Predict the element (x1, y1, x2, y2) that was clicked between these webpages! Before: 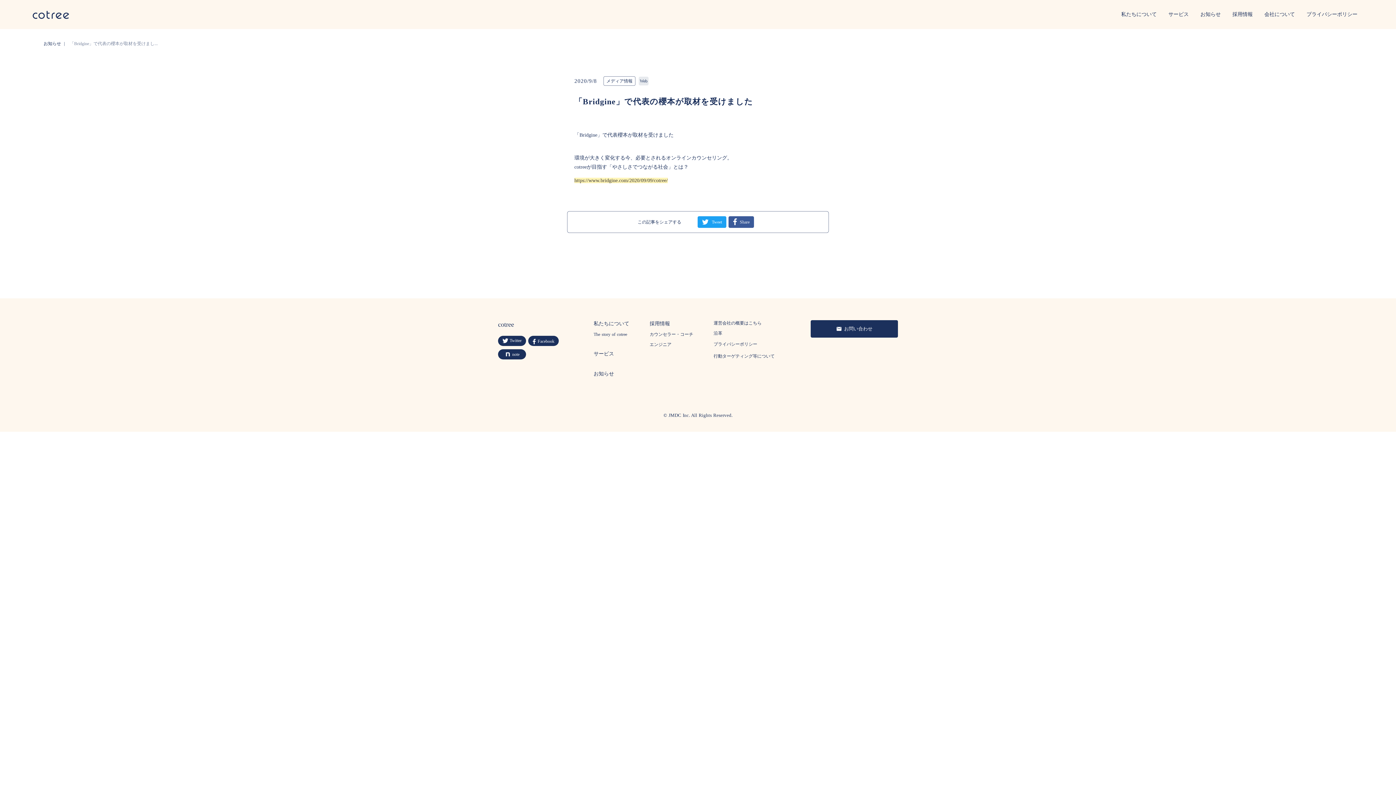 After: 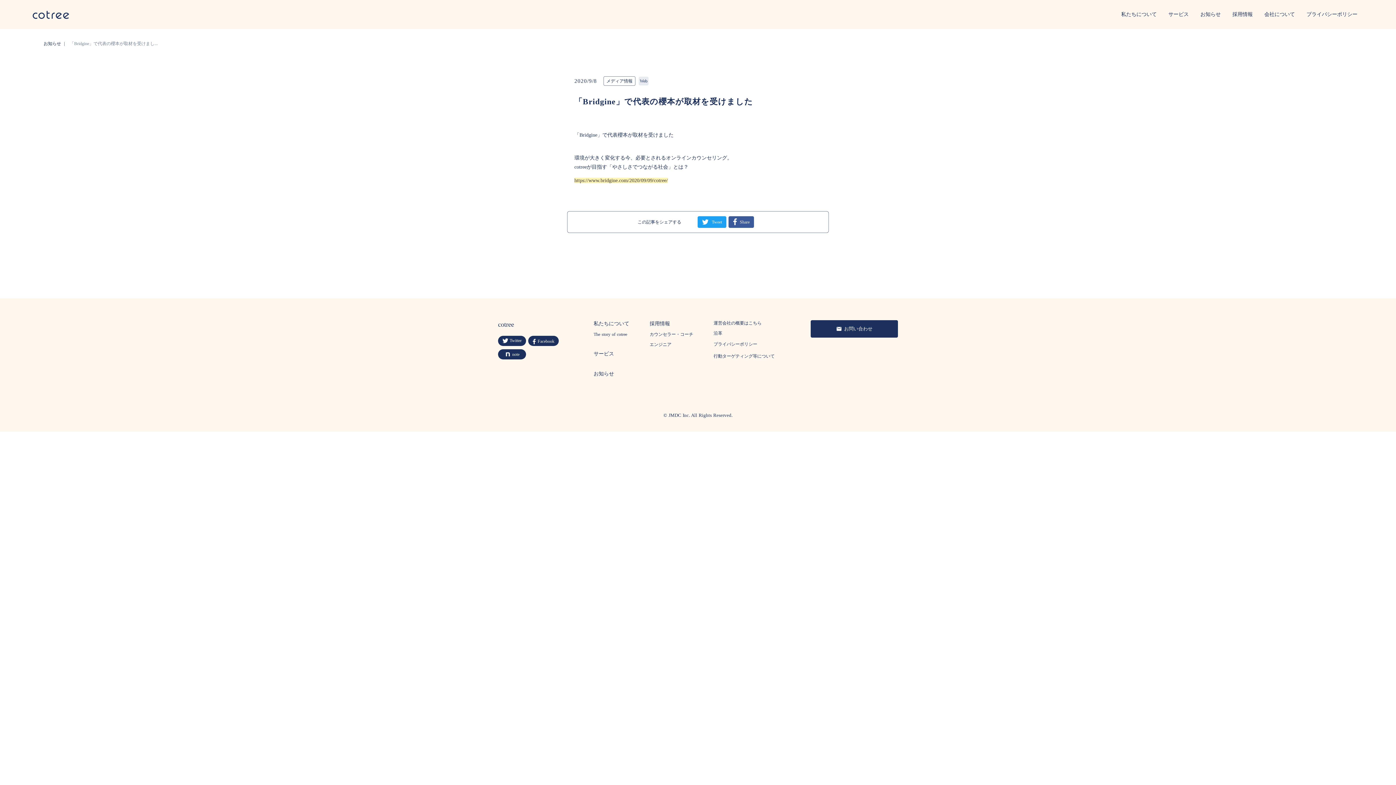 Action: bbox: (498, 336, 526, 346) label: Twitter